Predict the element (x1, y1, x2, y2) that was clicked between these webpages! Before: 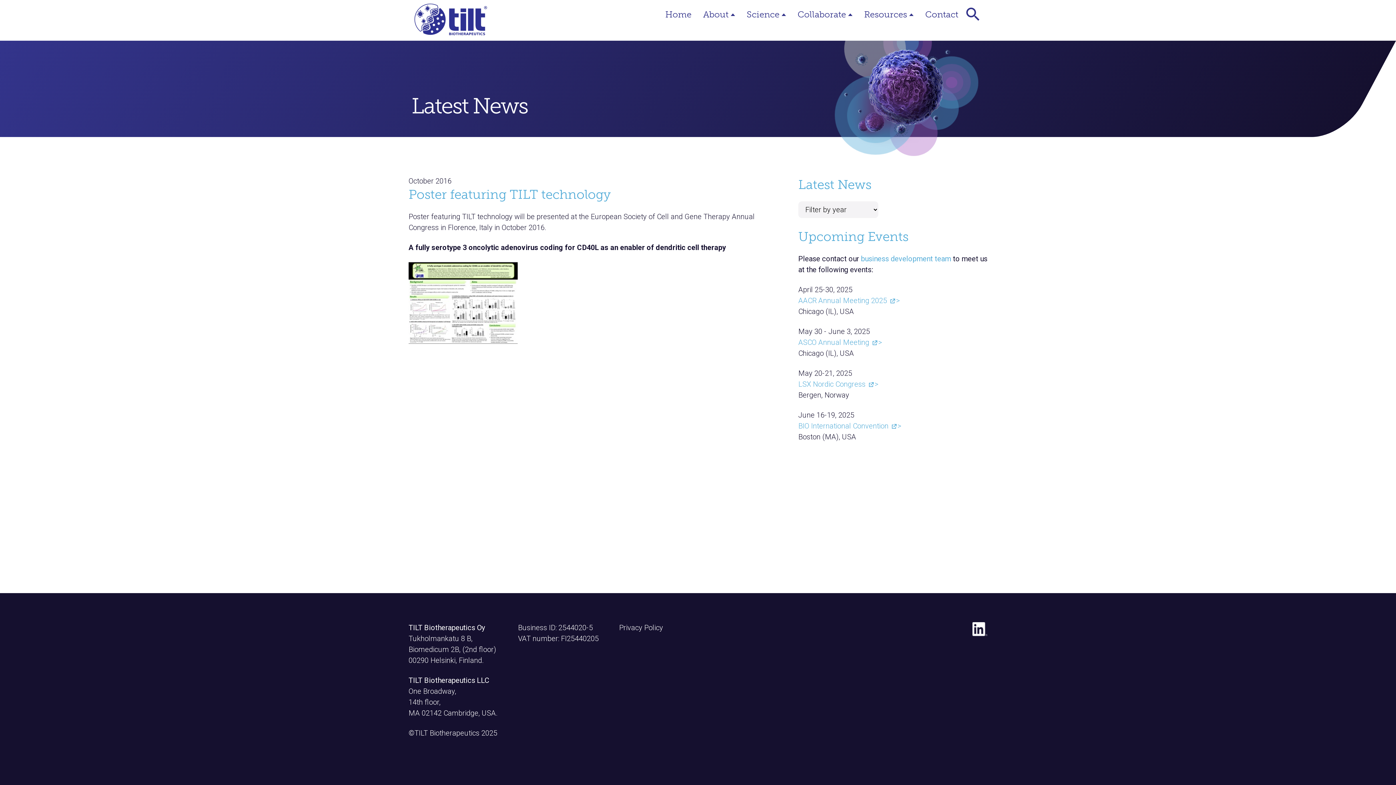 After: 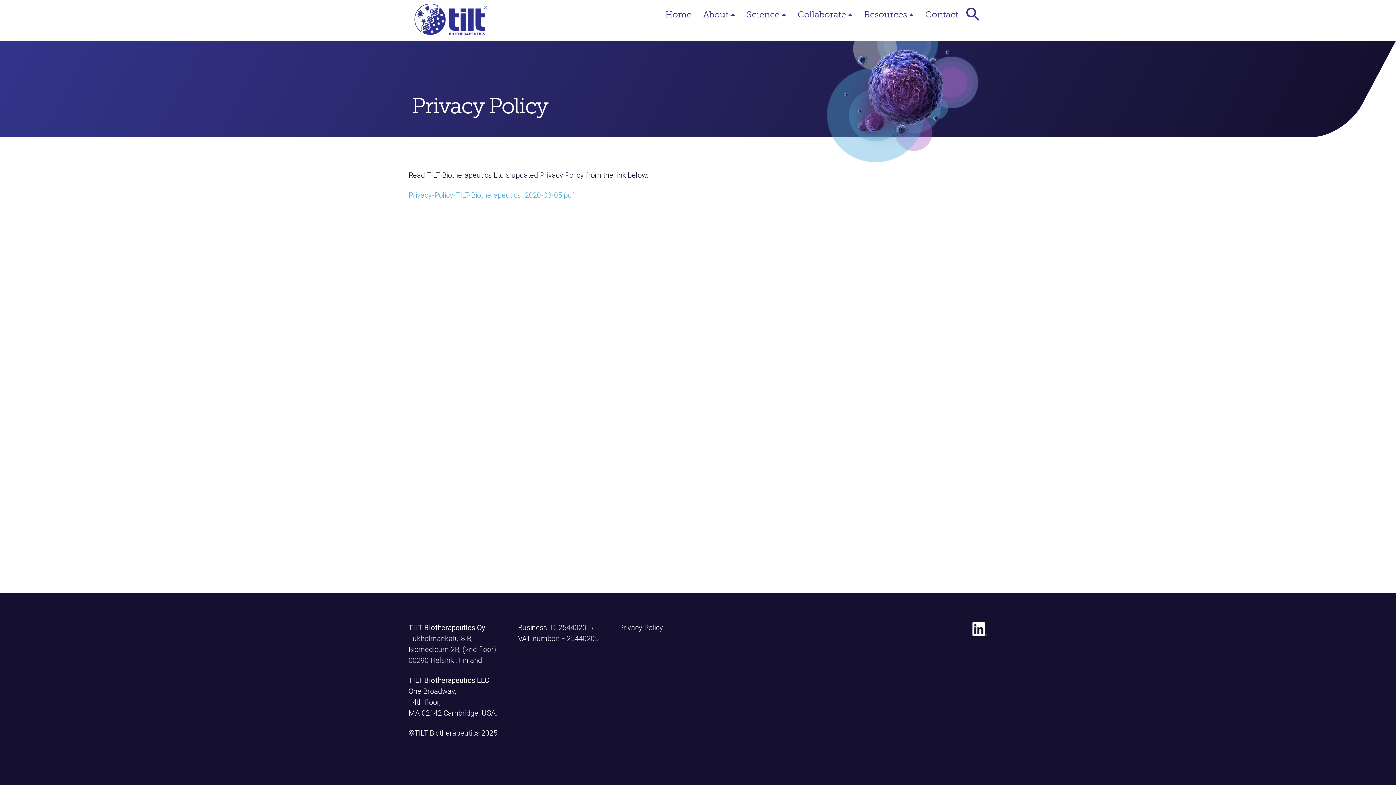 Action: label: Privacy Policy bbox: (619, 623, 663, 632)